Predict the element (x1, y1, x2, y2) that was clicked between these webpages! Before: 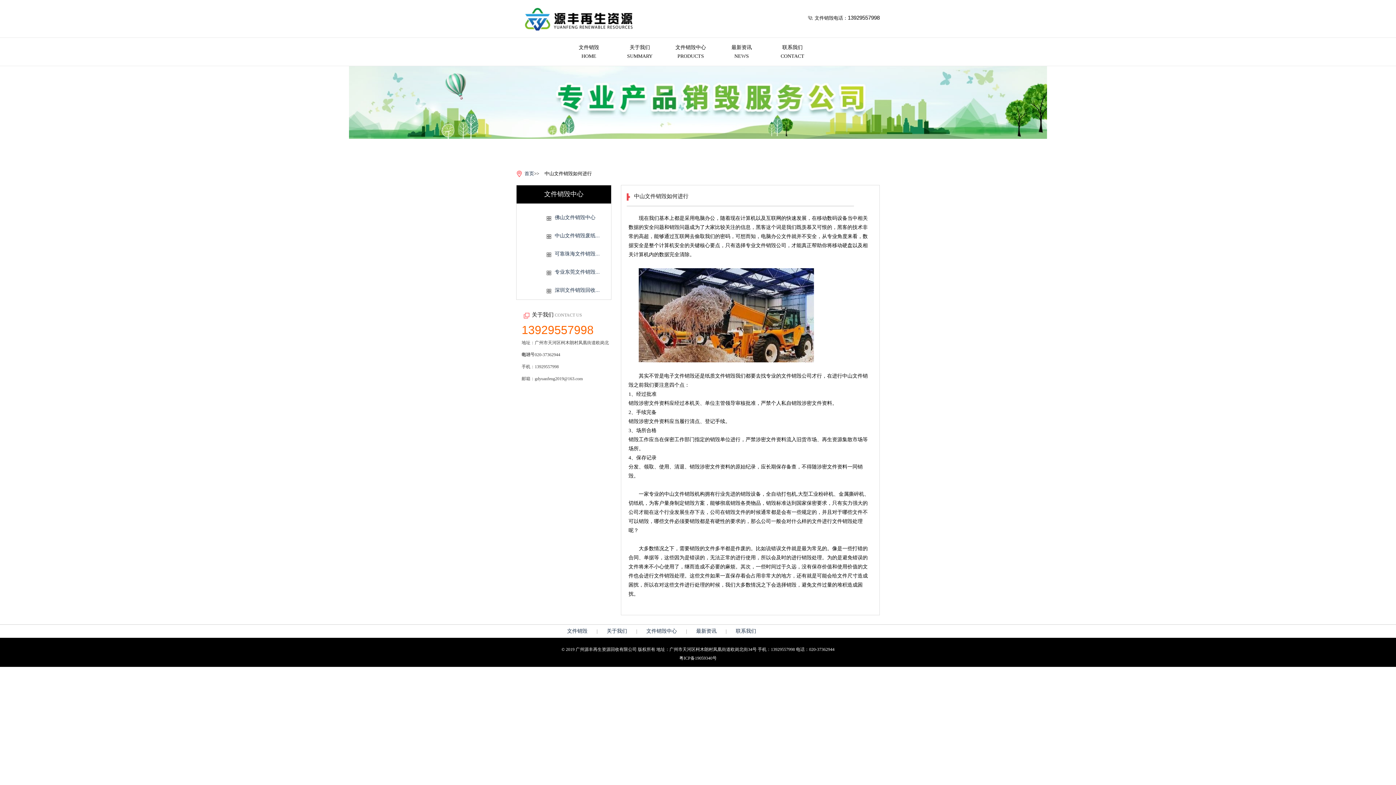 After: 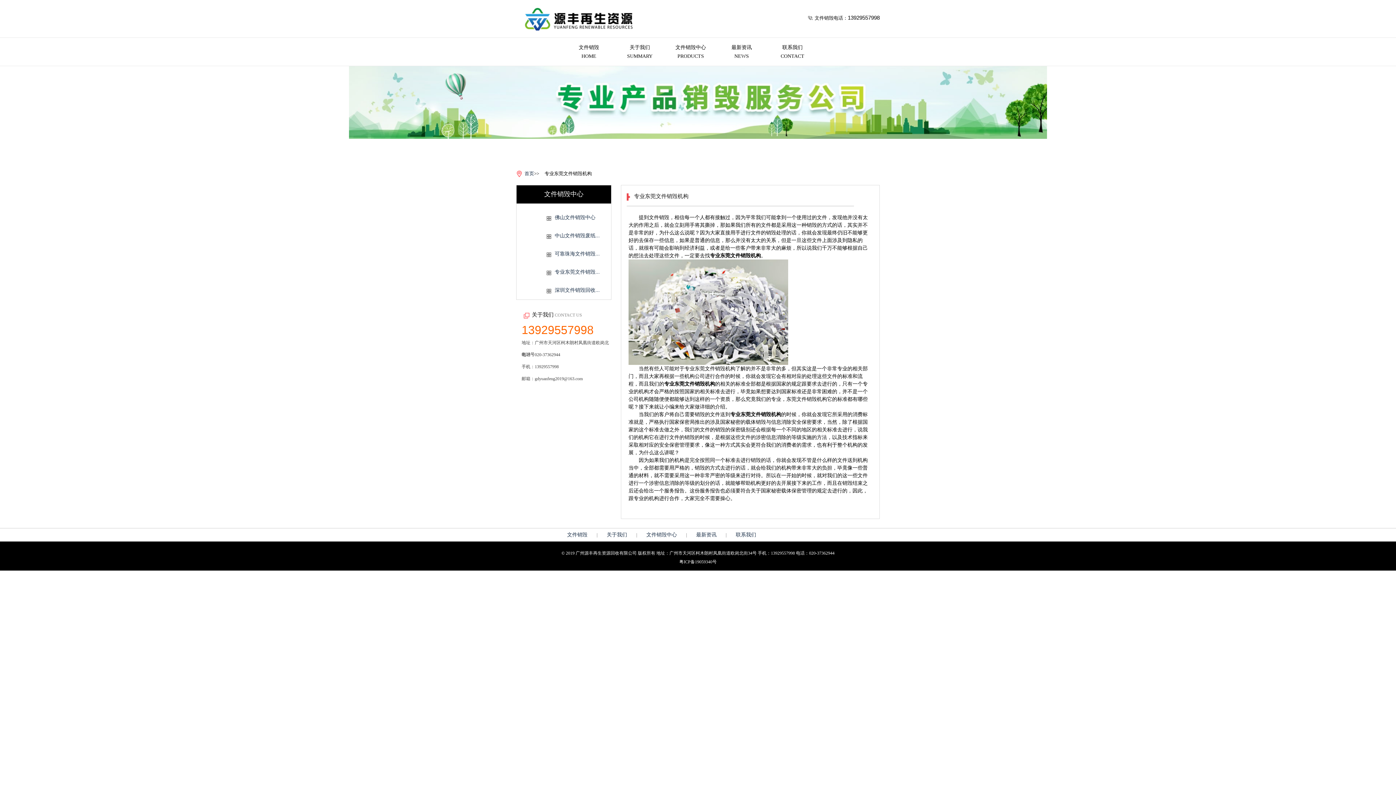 Action: bbox: (554, 269, 600, 274) label: 专业东莞文件销毁...